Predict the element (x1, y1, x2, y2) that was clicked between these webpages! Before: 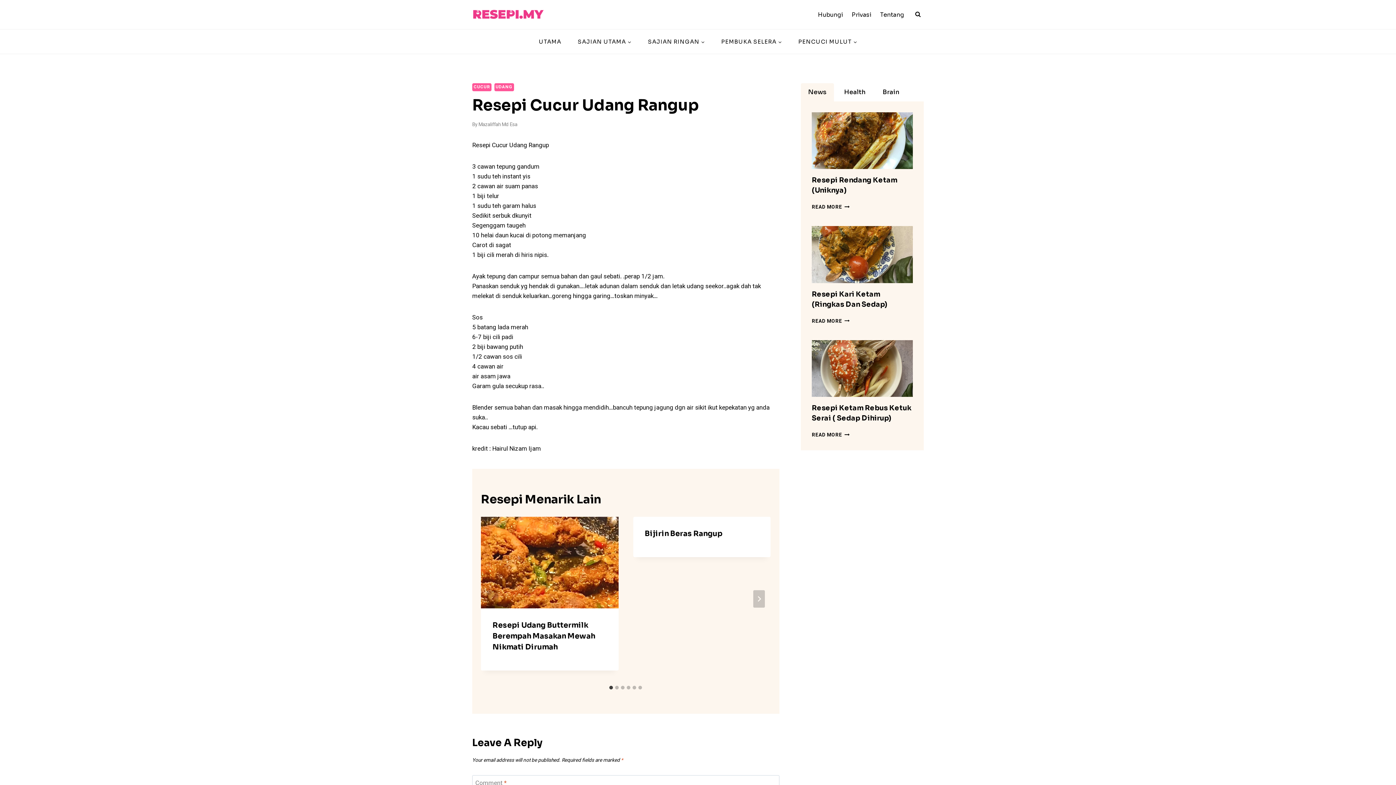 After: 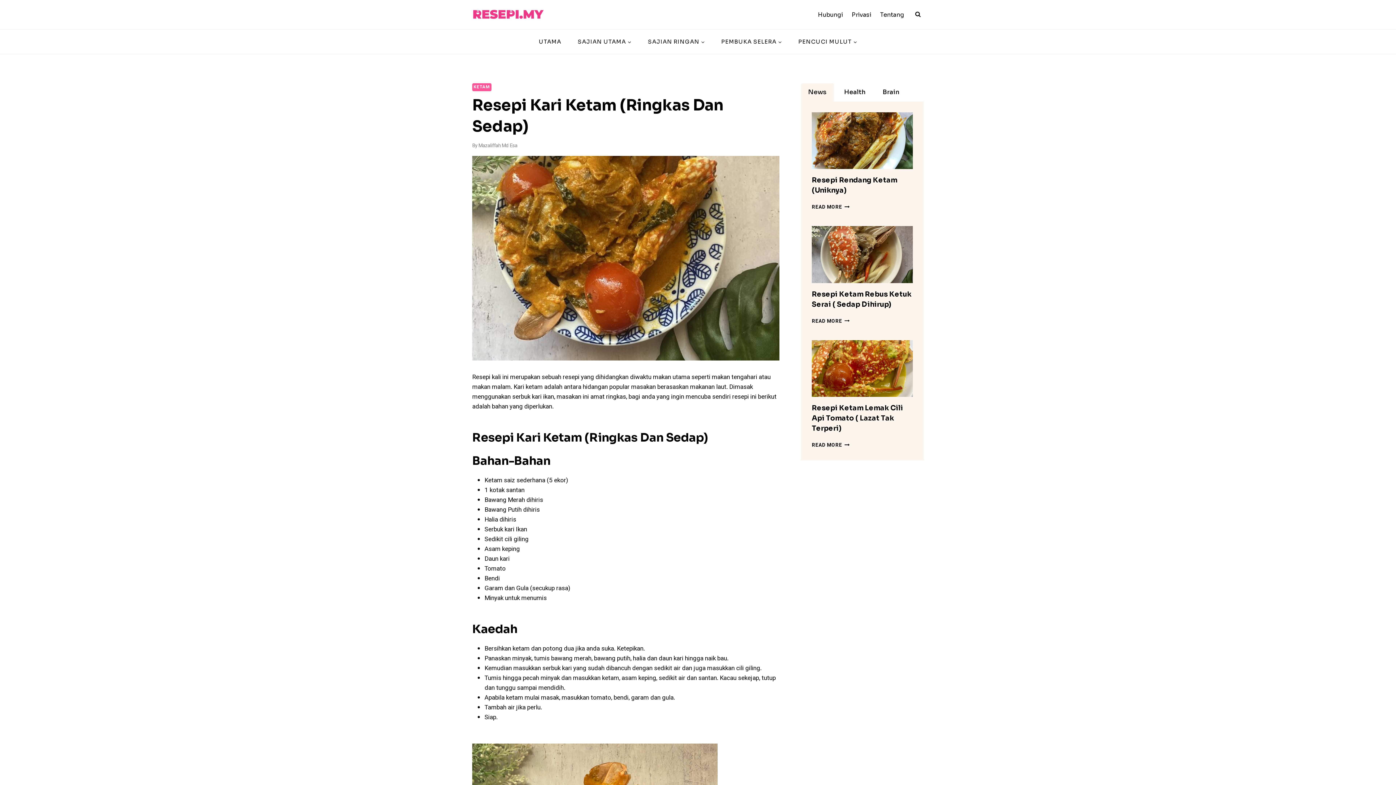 Action: bbox: (812, 226, 913, 283)